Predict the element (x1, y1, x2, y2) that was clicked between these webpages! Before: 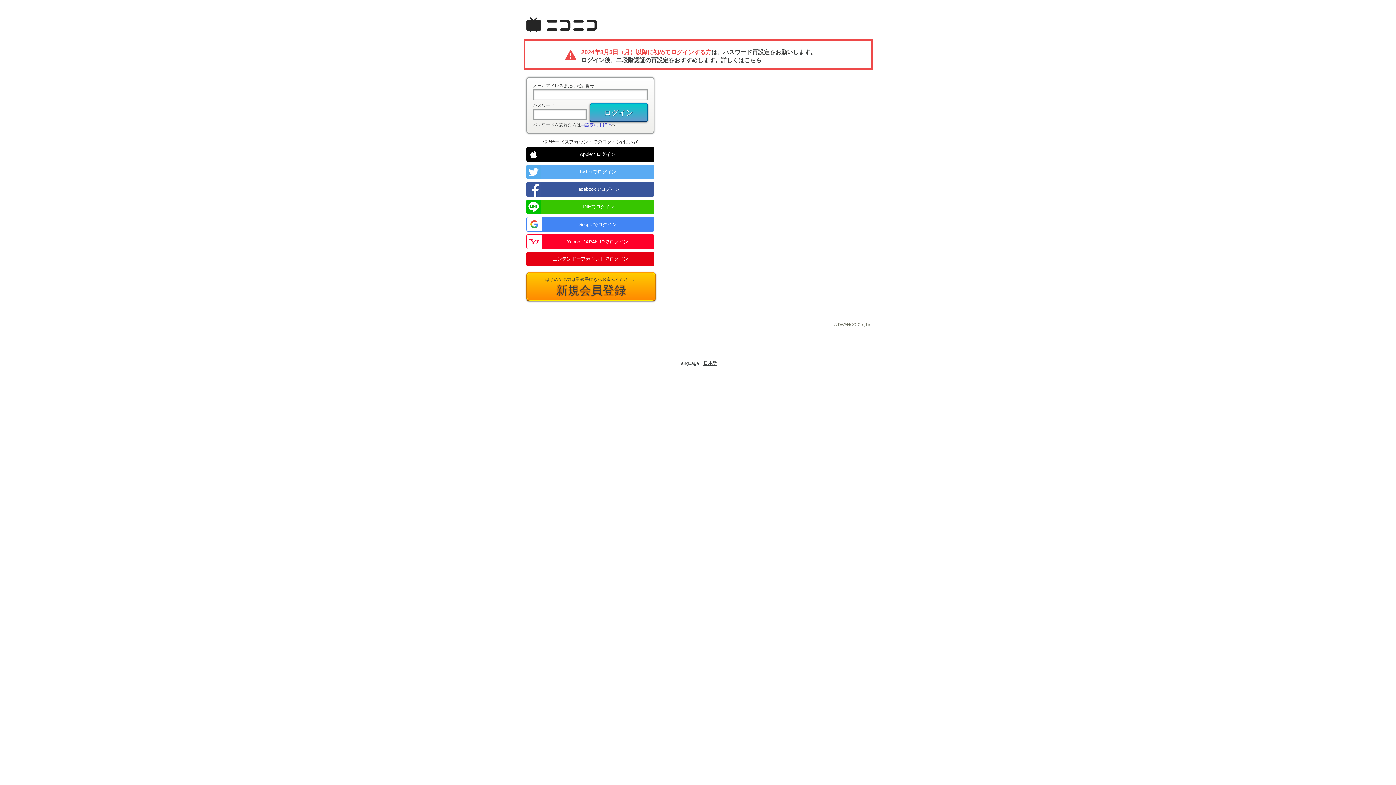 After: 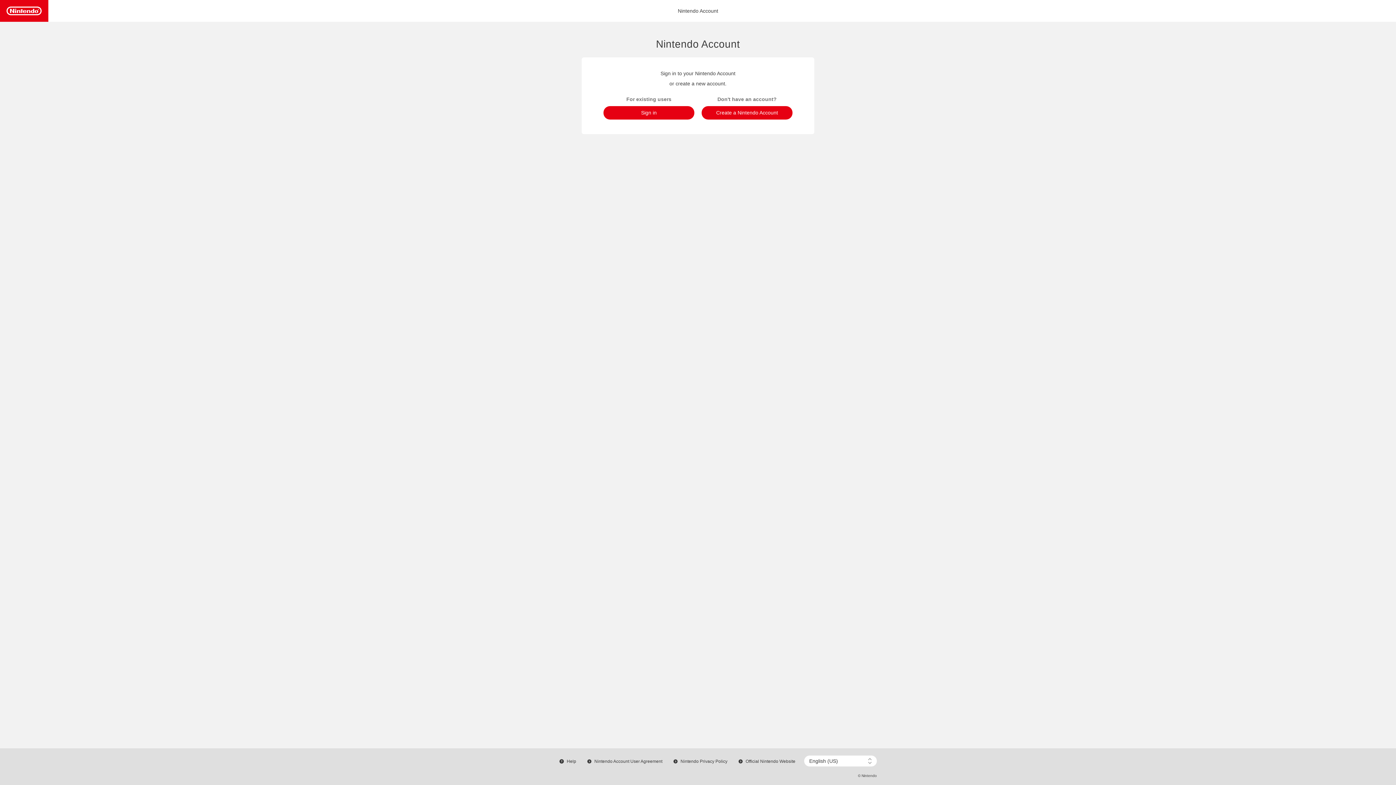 Action: label: ニンテンドーアカウントでログイン bbox: (526, 252, 654, 266)